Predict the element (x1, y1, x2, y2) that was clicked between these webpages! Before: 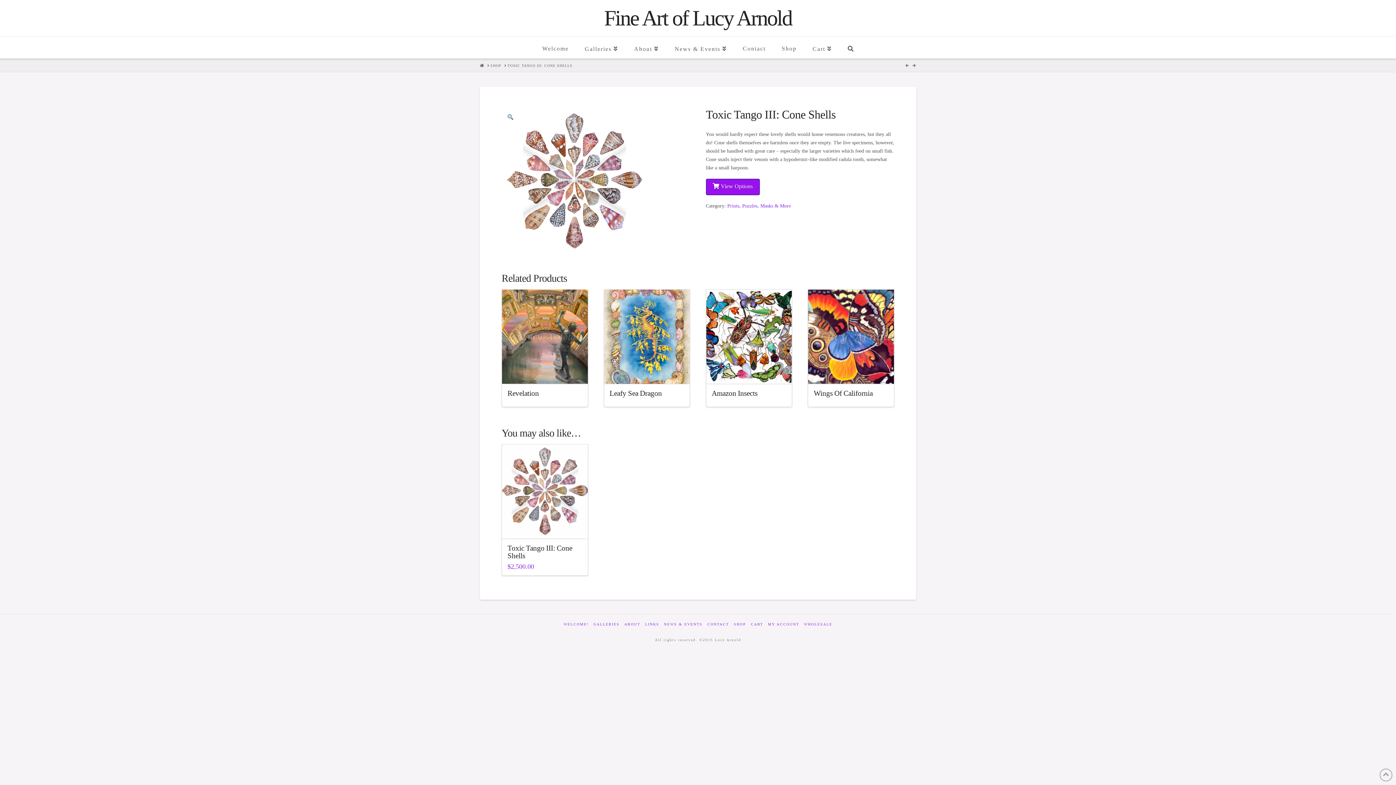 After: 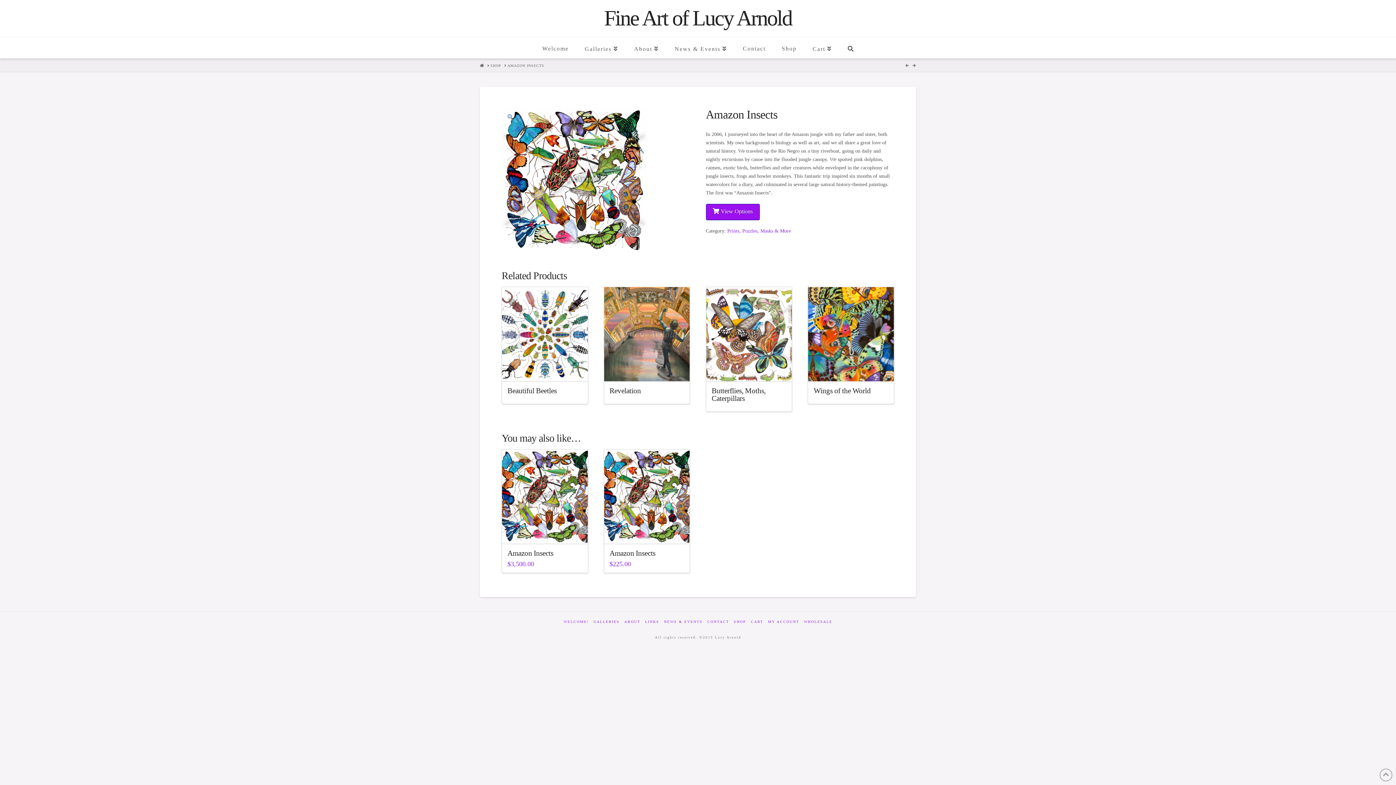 Action: bbox: (711, 389, 757, 397) label: Amazon Insects